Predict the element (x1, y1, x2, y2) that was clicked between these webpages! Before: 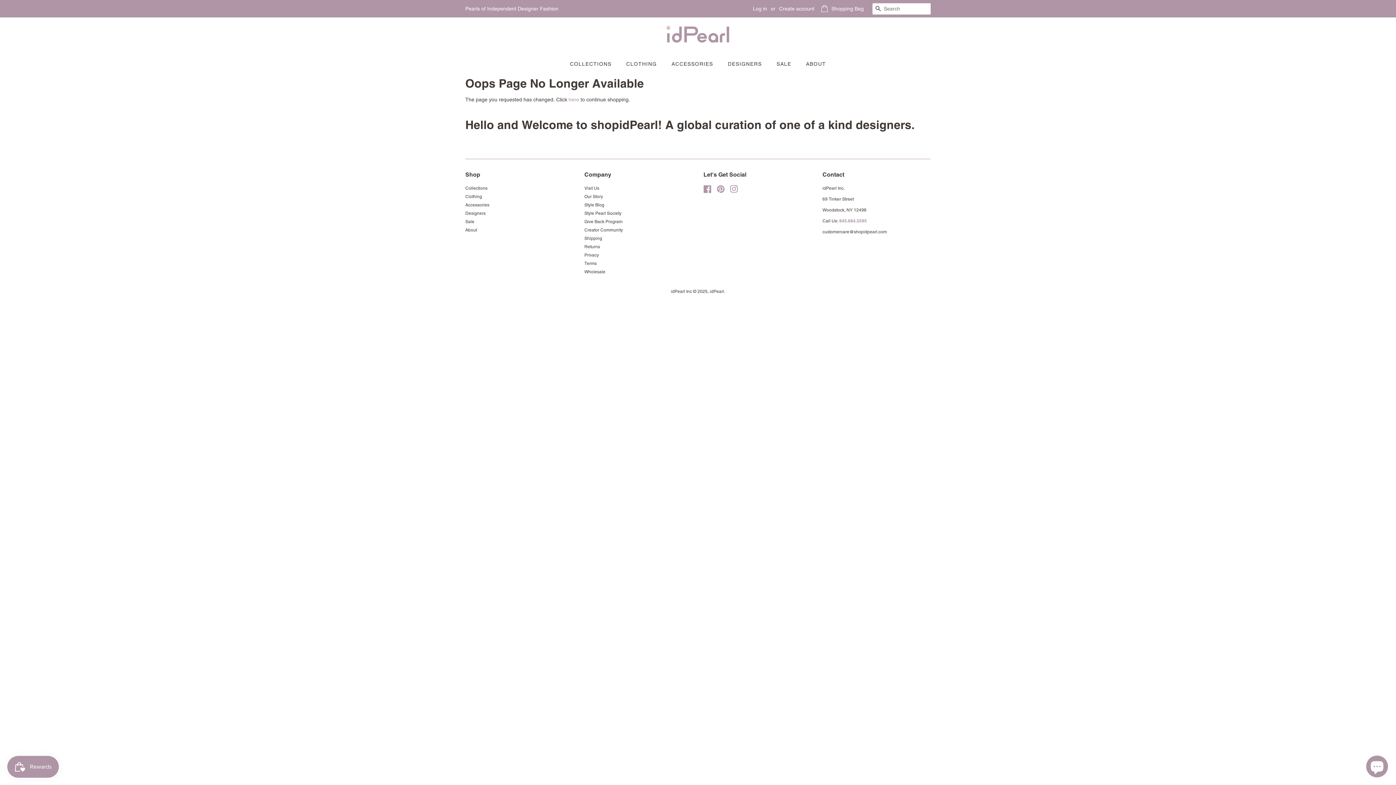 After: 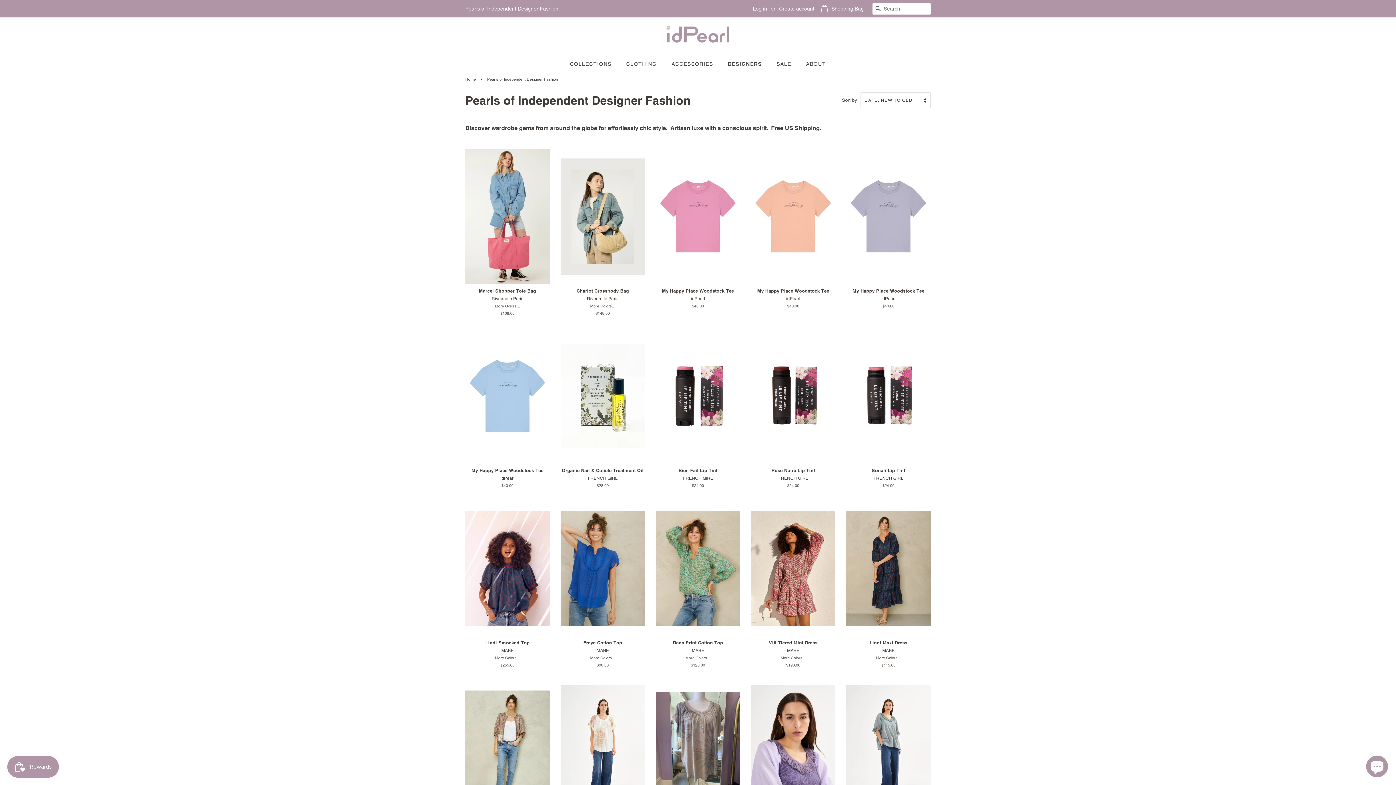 Action: label: Designers bbox: (465, 210, 485, 215)